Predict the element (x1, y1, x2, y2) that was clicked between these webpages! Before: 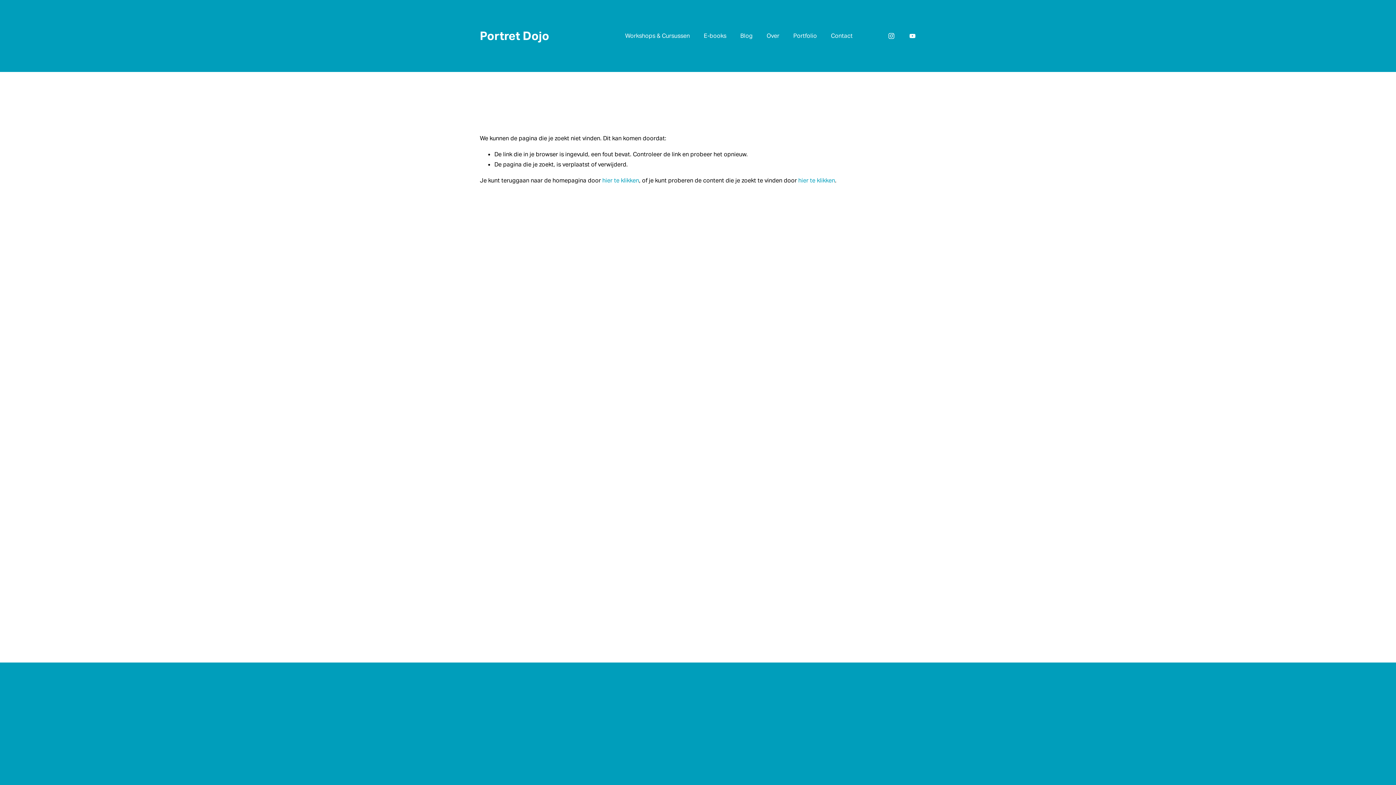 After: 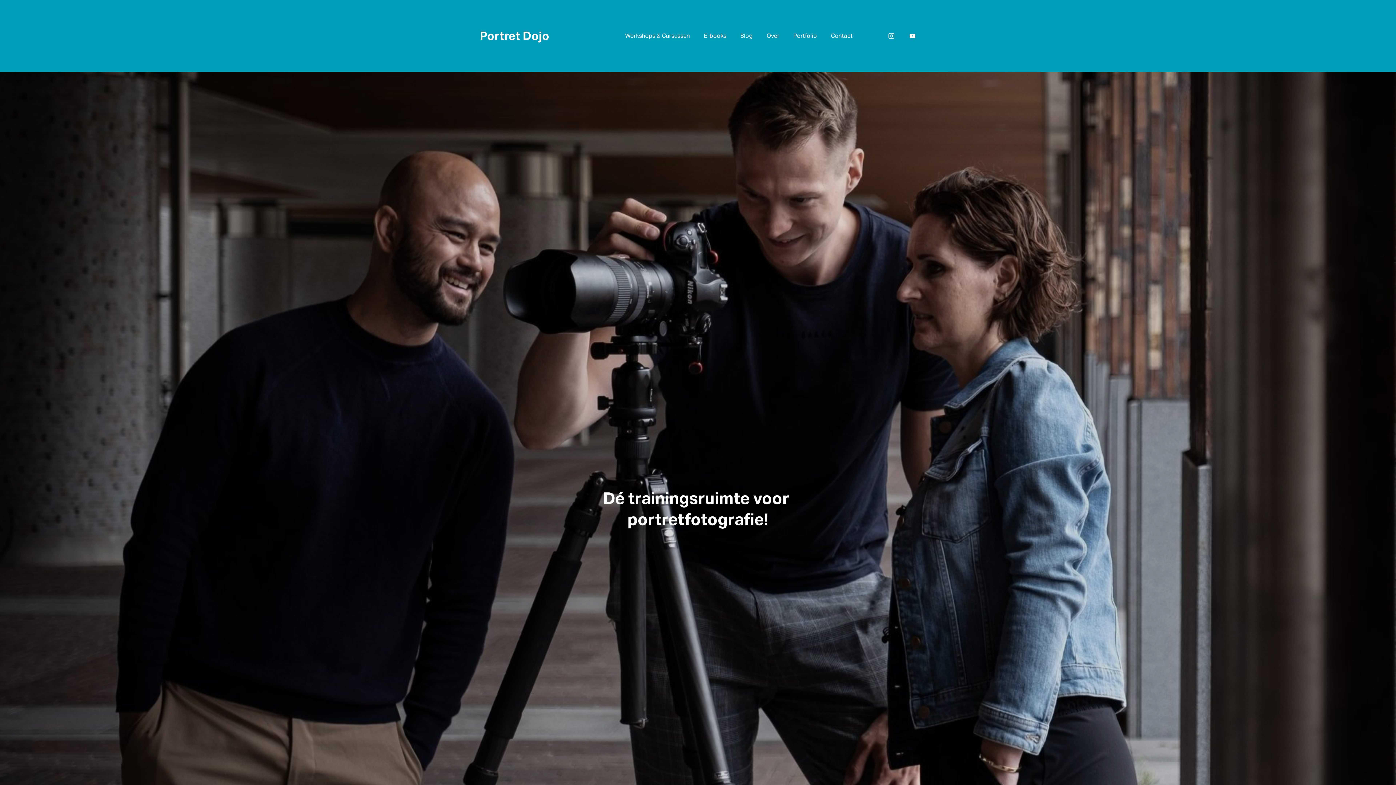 Action: bbox: (480, 28, 549, 43) label: Portret Dojo